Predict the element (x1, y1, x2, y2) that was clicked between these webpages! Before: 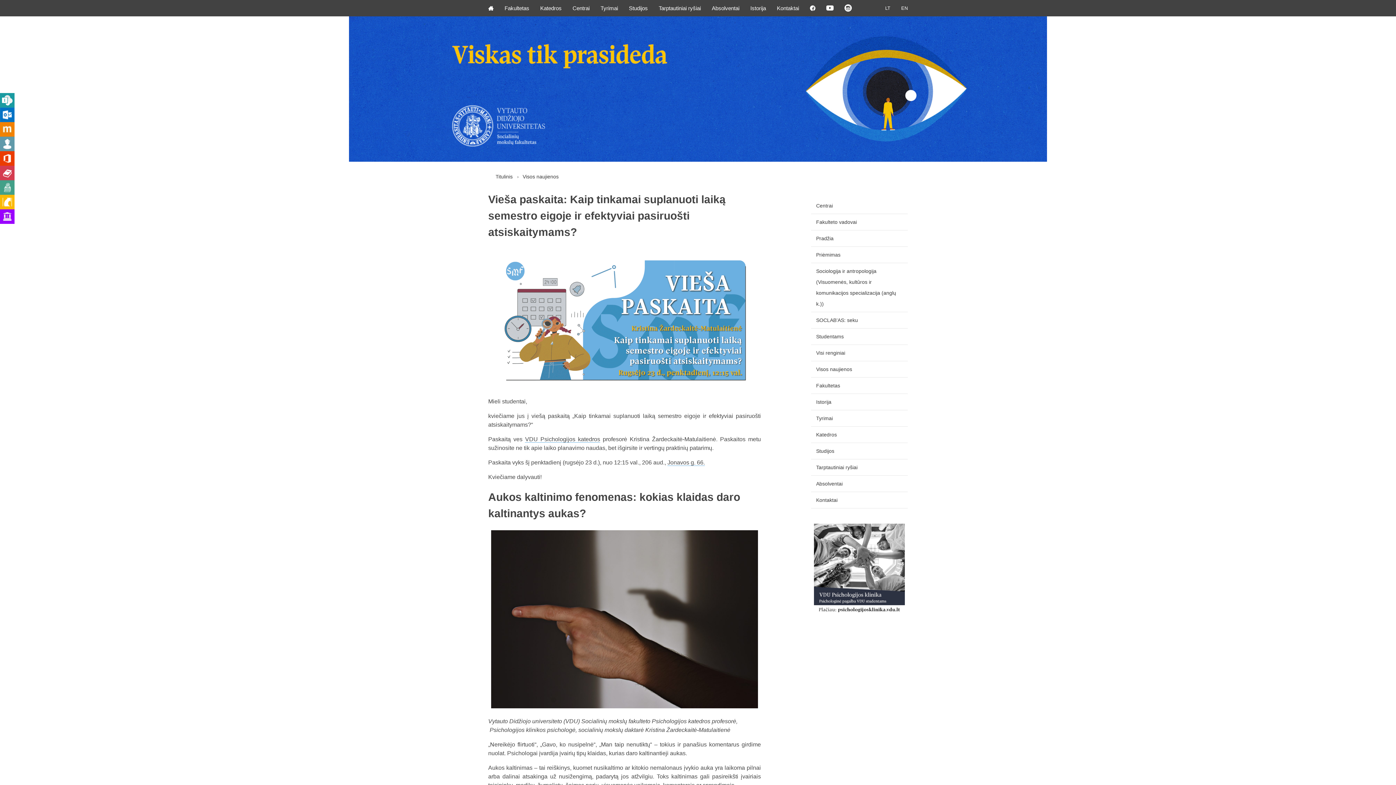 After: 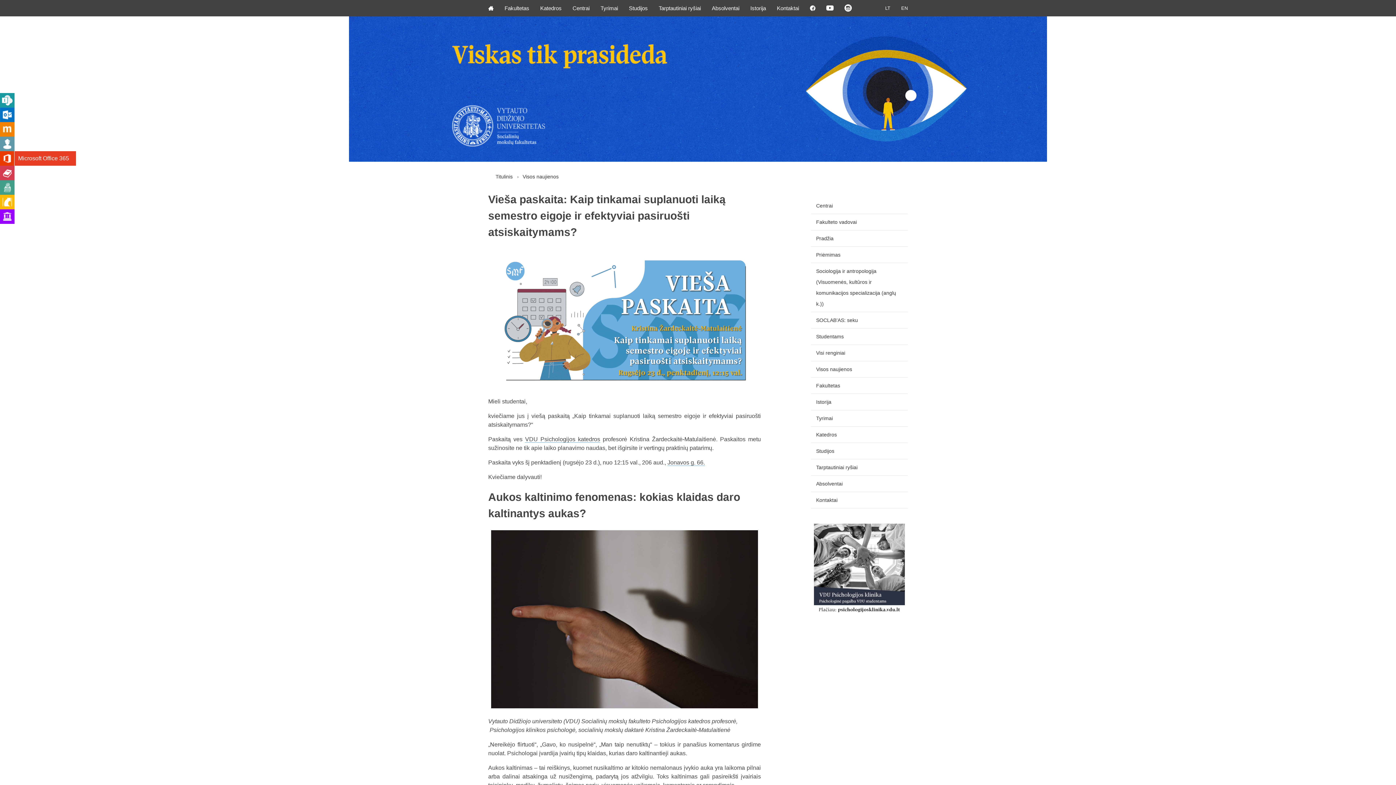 Action: label: Microsoft Office 365 bbox: (0, 151, 14, 165)